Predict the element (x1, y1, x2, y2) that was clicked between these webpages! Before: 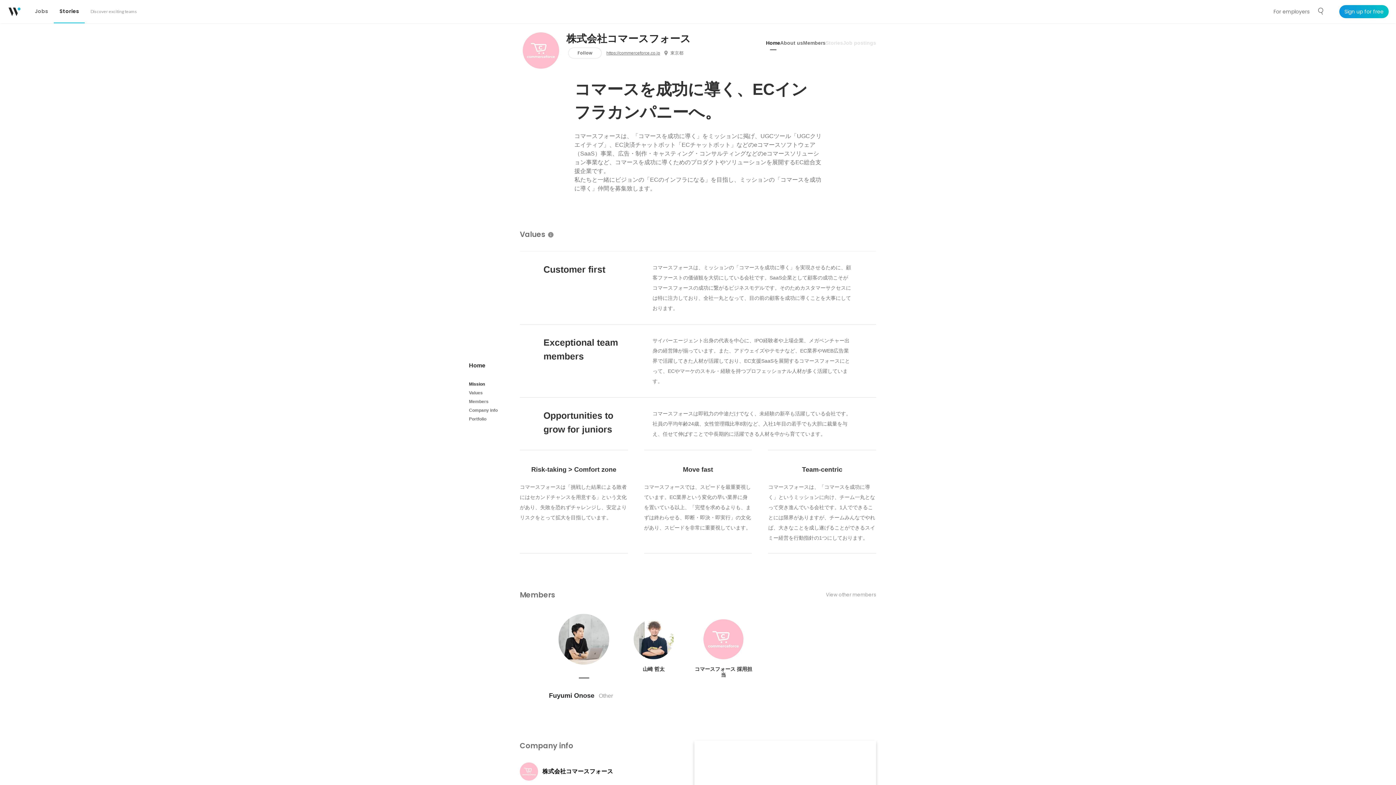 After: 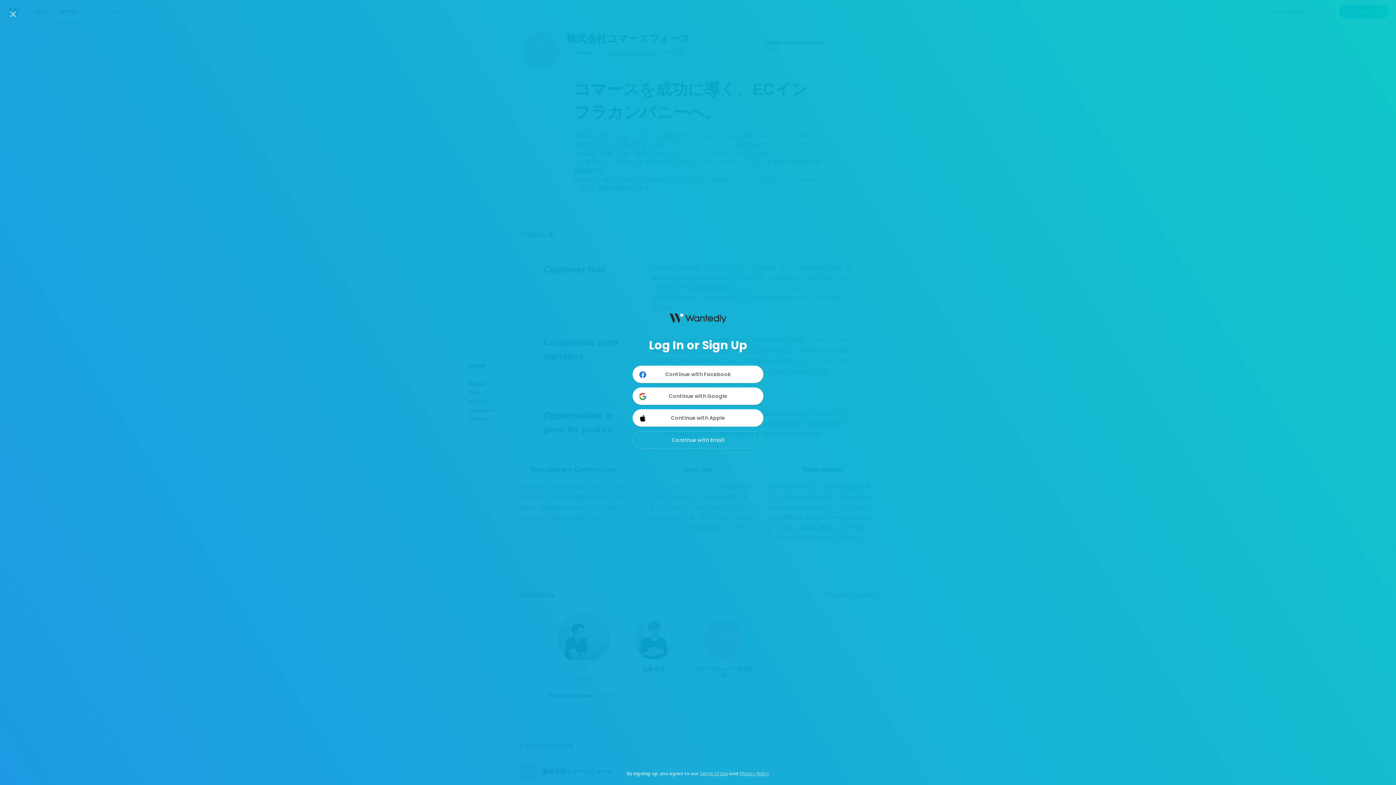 Action: bbox: (1338, 2, 1390, 20) label: Sign up for free